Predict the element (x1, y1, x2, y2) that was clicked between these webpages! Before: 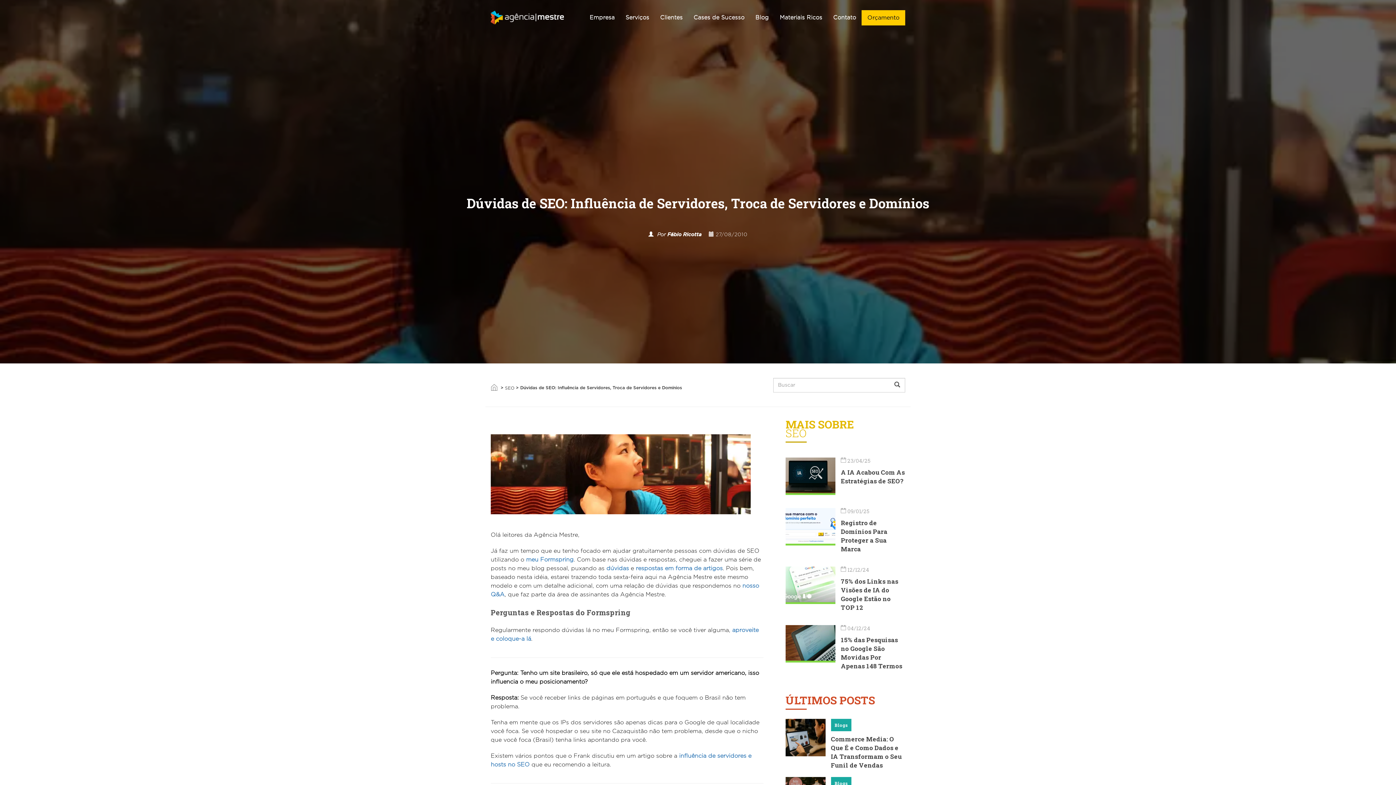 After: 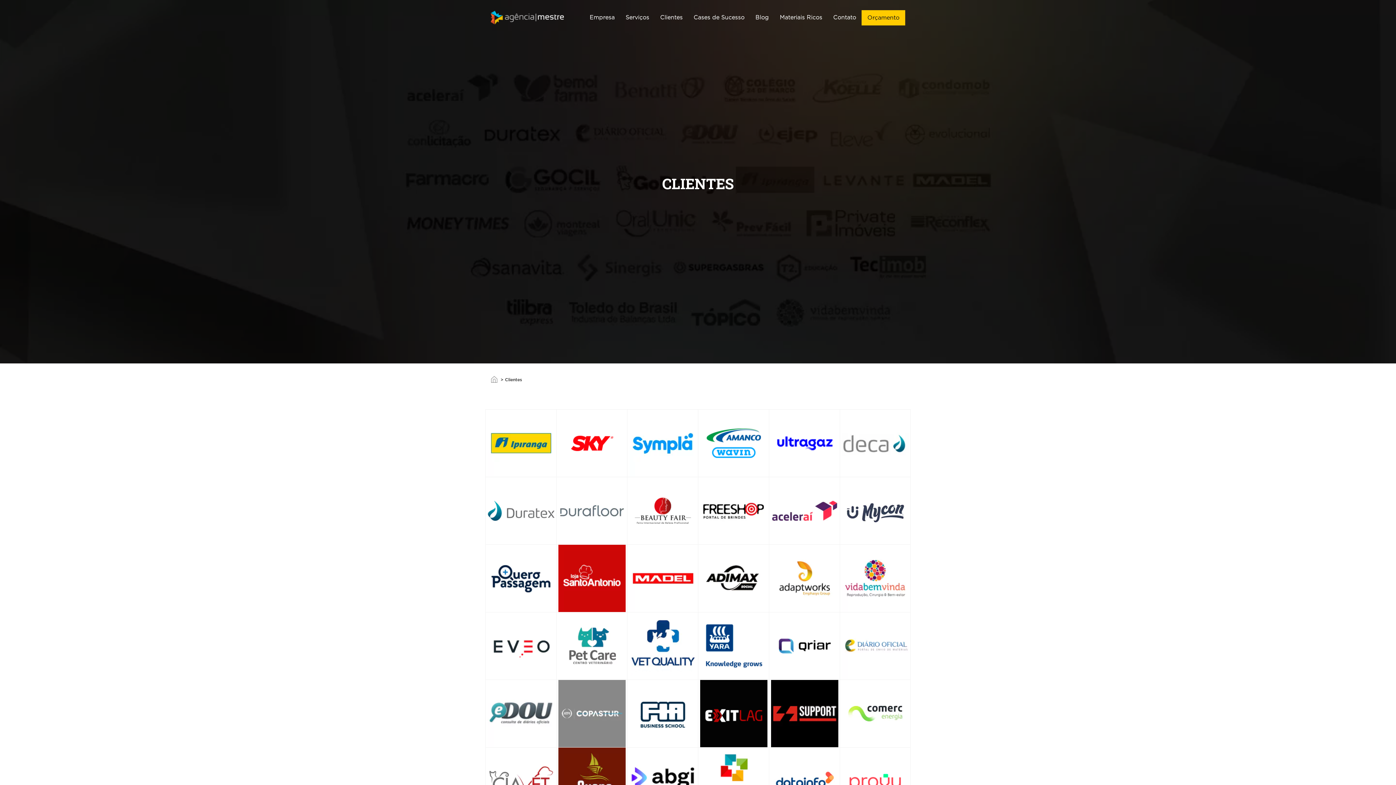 Action: bbox: (654, 10, 688, 29) label: Clientes